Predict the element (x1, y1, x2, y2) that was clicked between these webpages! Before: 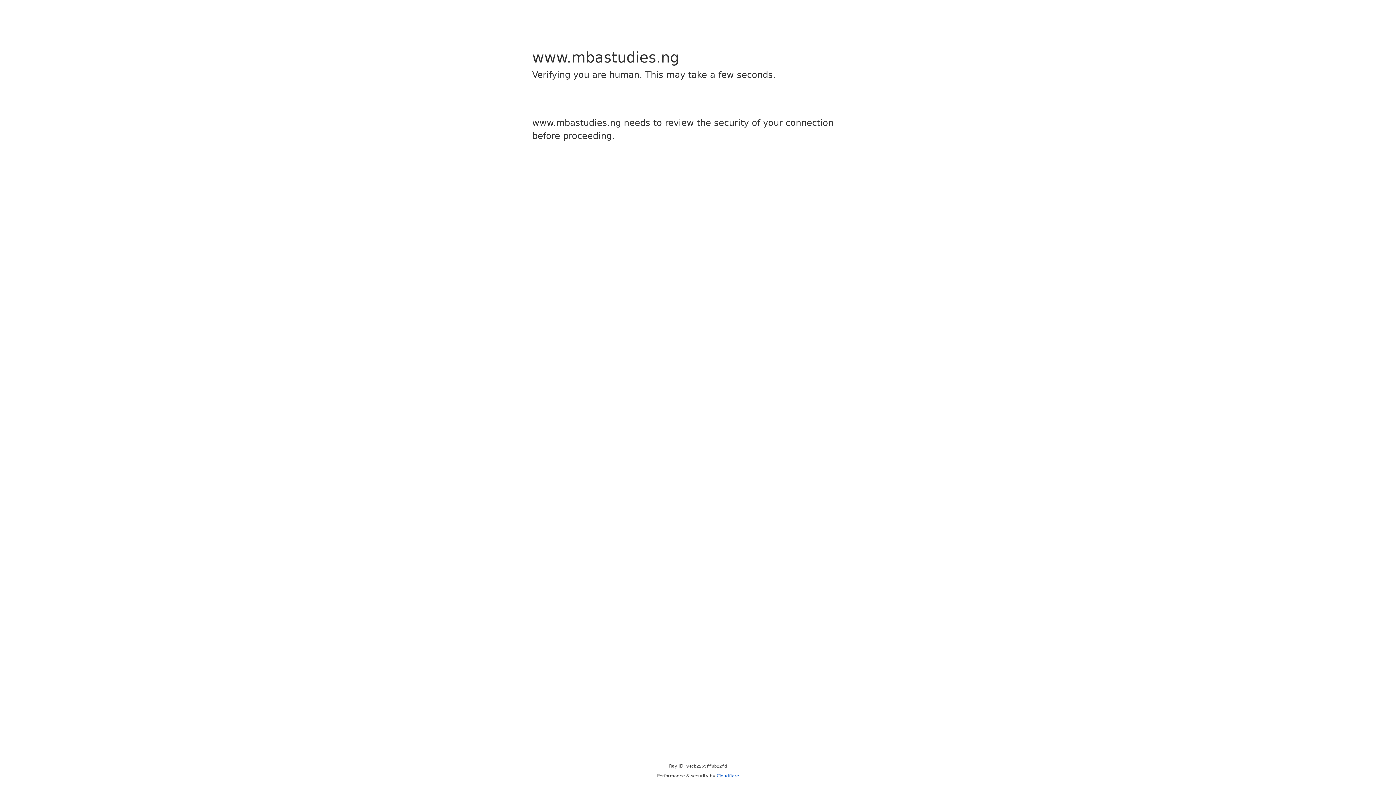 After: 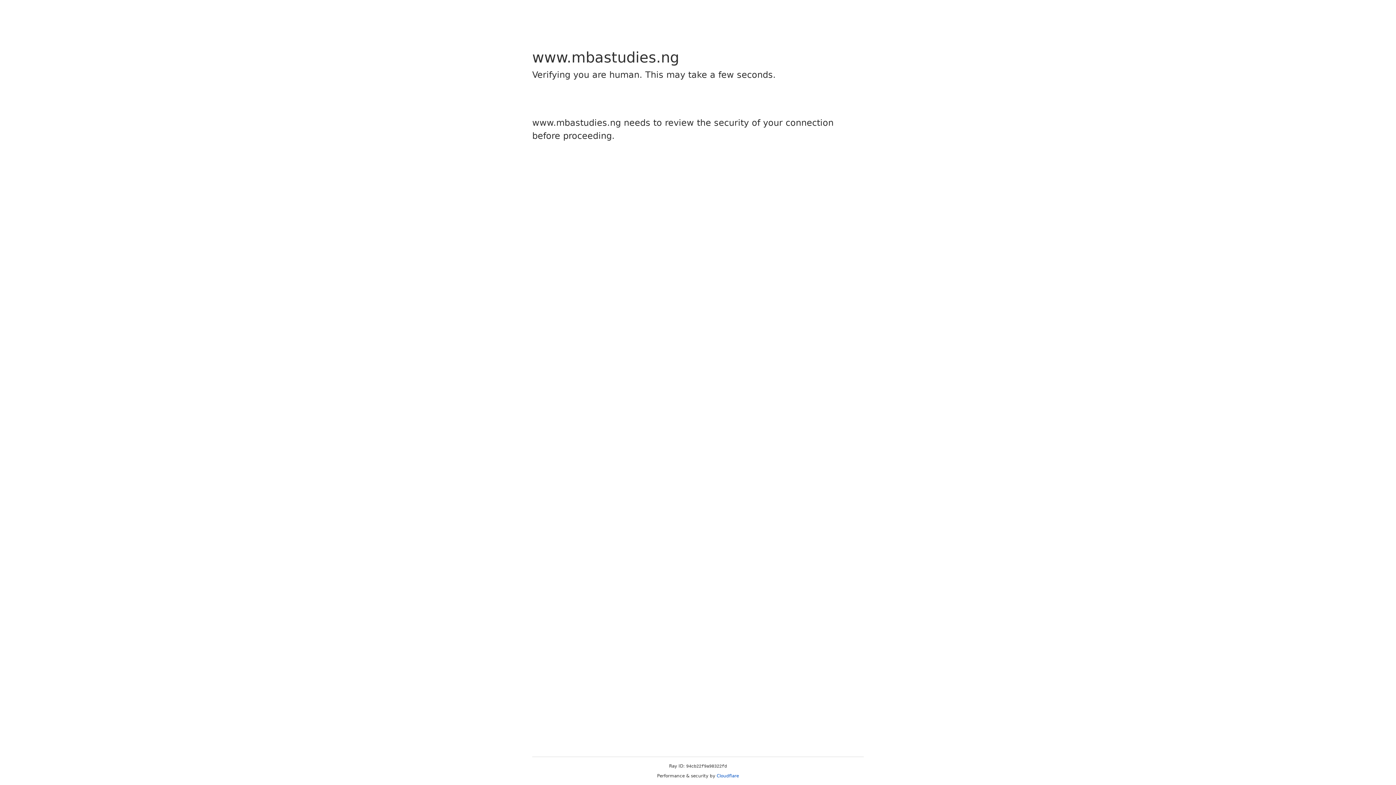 Action: label: Cloudflare bbox: (716, 773, 739, 778)